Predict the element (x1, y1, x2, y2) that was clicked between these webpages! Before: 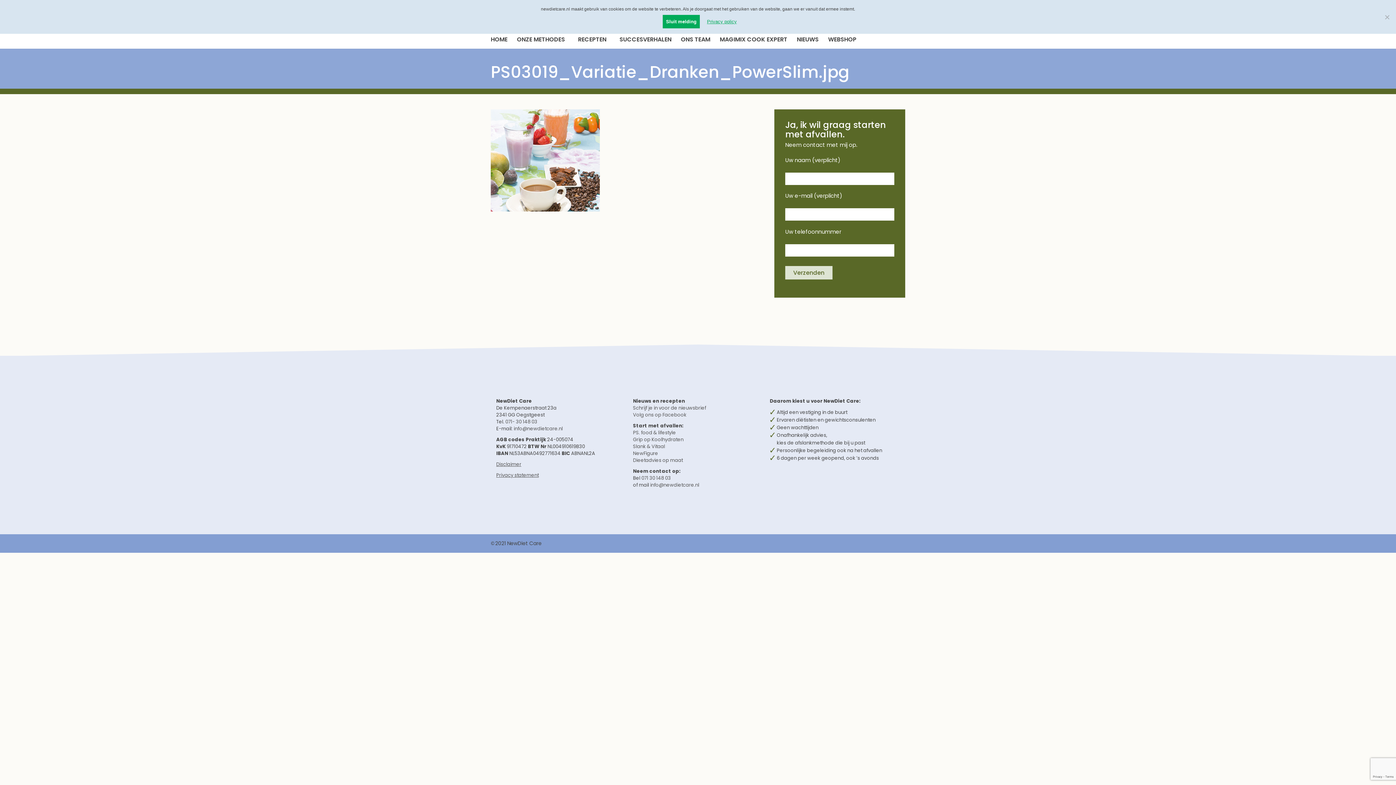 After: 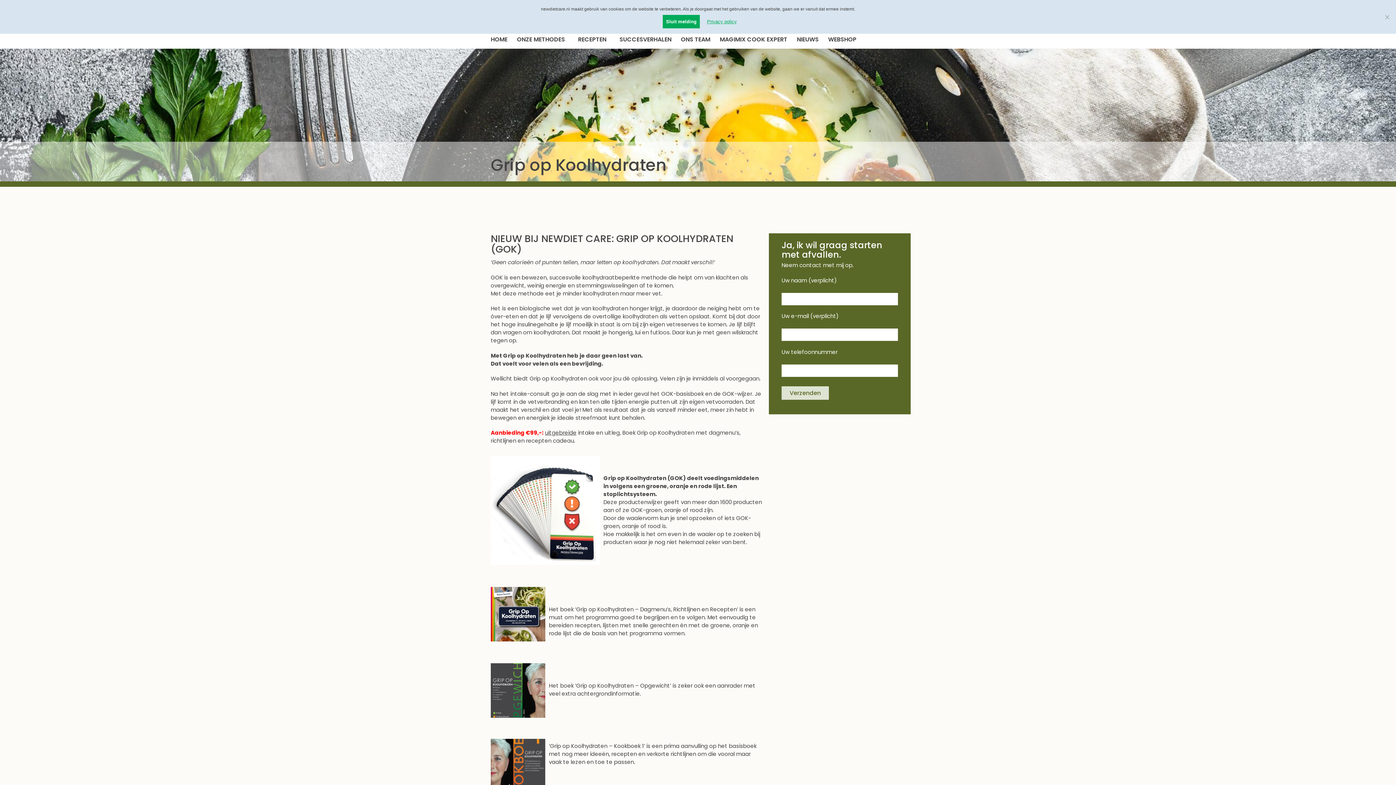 Action: label: Grip op Koolhydraten bbox: (633, 436, 683, 443)